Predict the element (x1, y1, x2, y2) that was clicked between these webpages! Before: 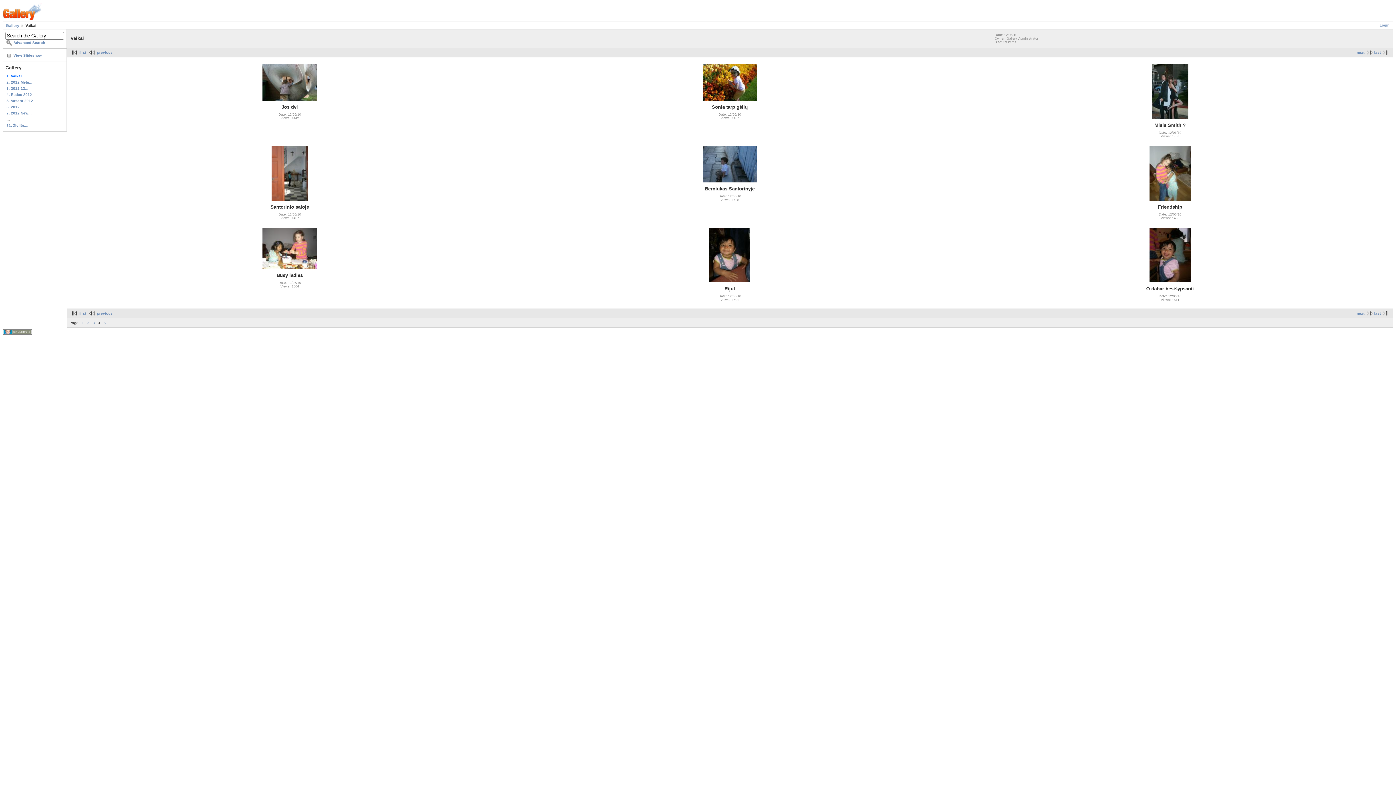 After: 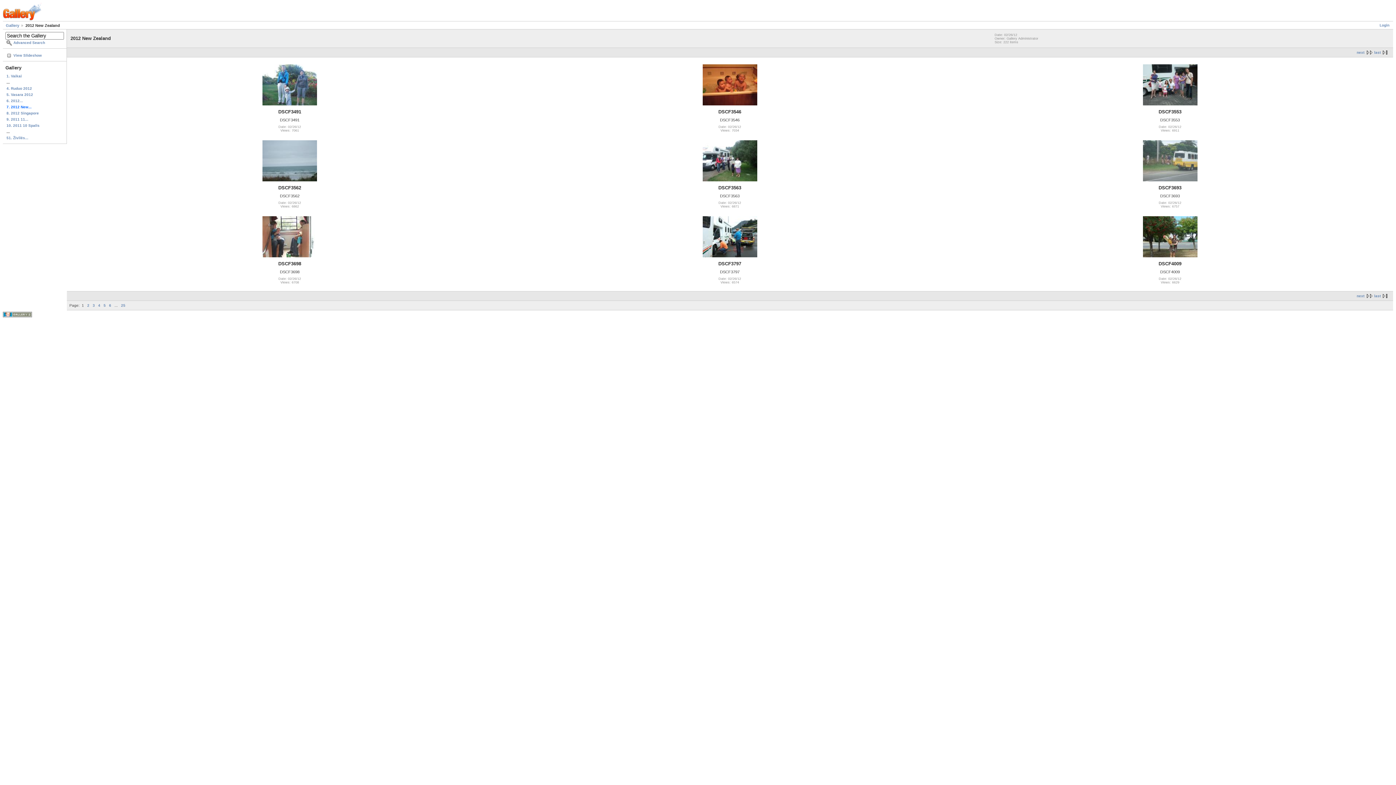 Action: bbox: (5, 110, 64, 116) label: 7. 2012 New...